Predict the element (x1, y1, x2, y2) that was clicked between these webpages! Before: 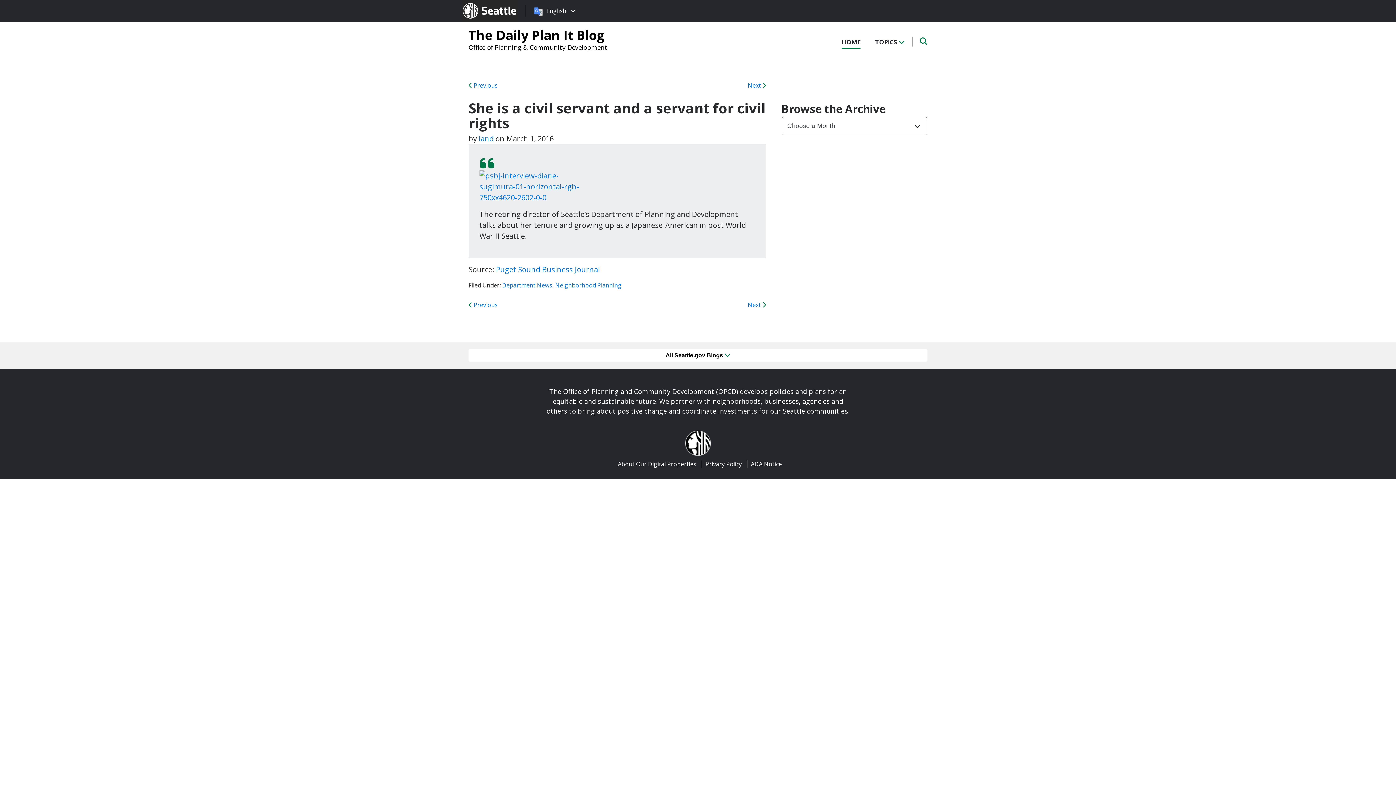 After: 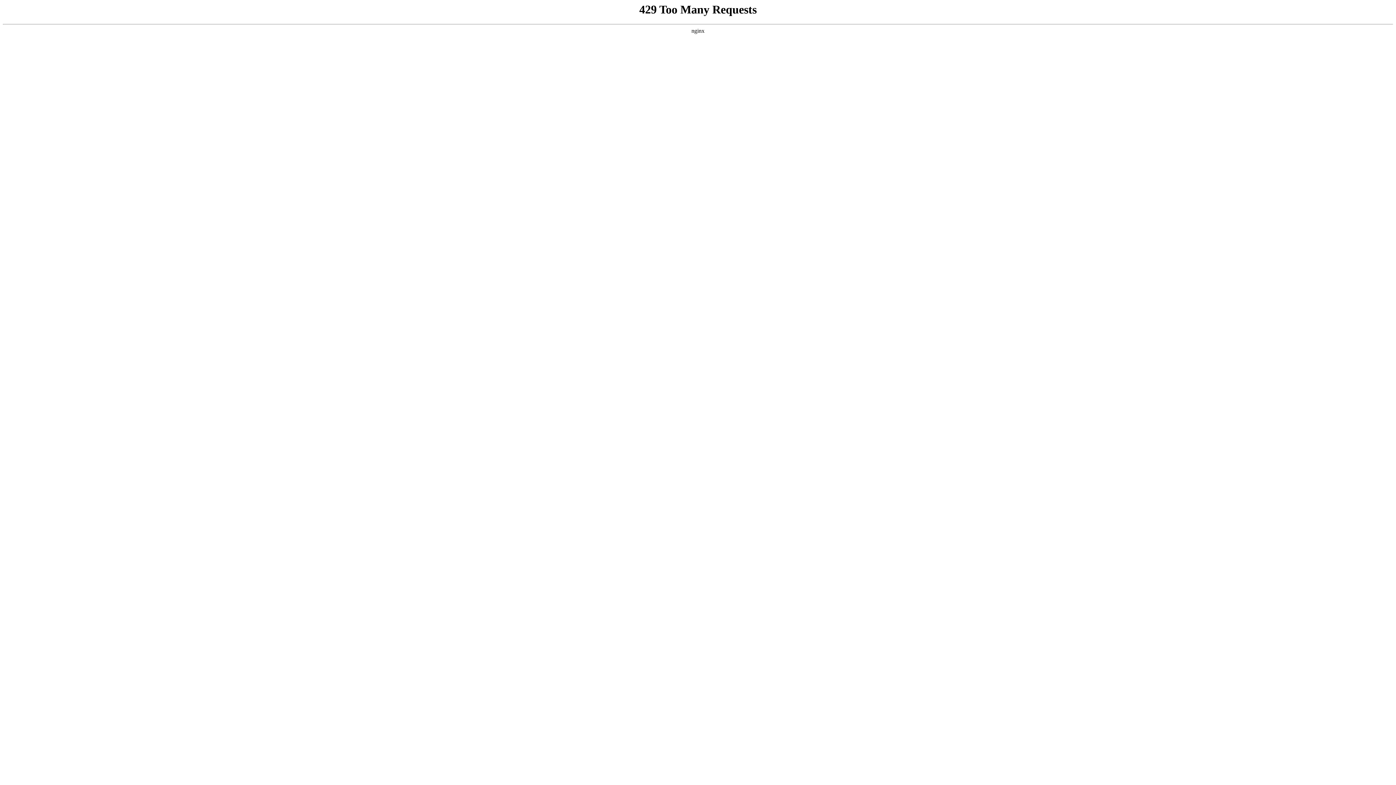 Action: label: iand bbox: (478, 133, 493, 143)